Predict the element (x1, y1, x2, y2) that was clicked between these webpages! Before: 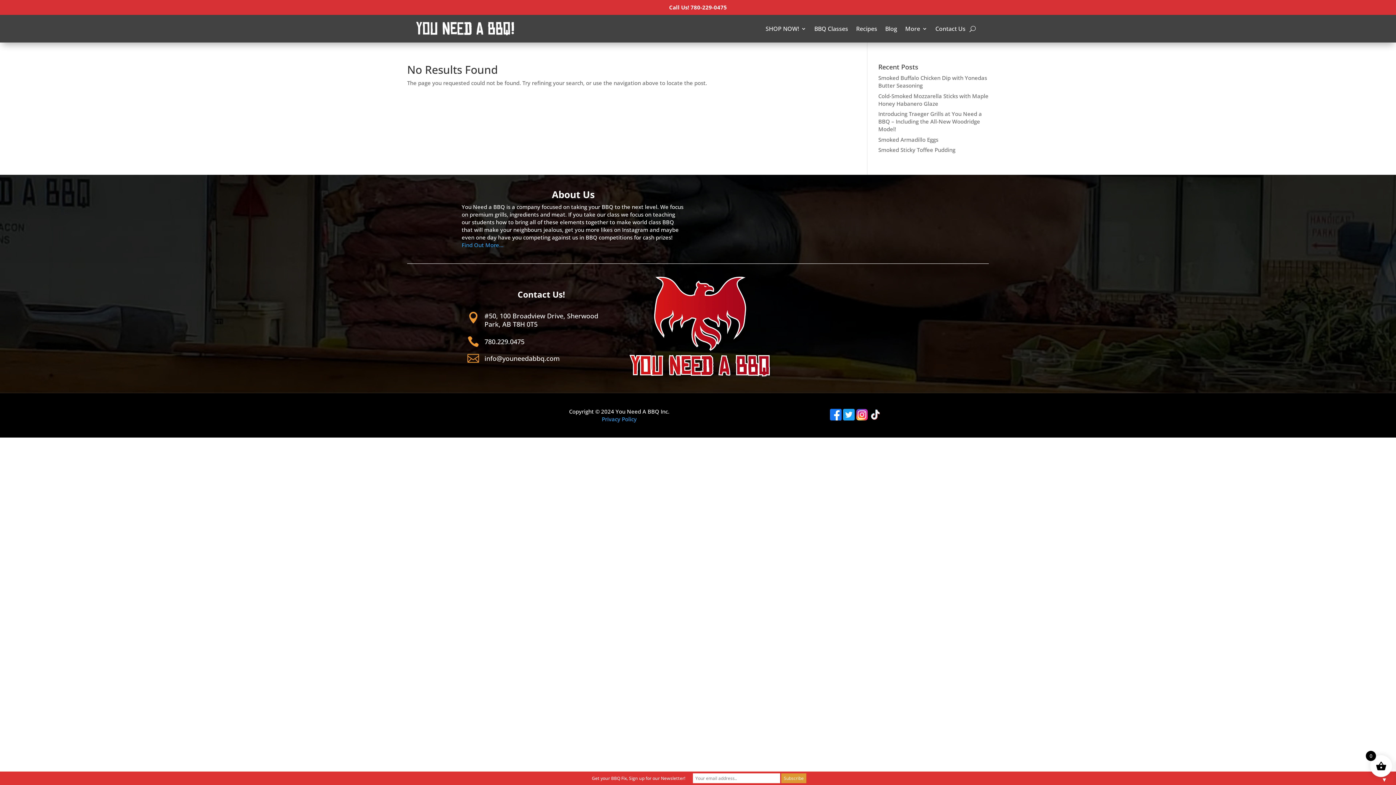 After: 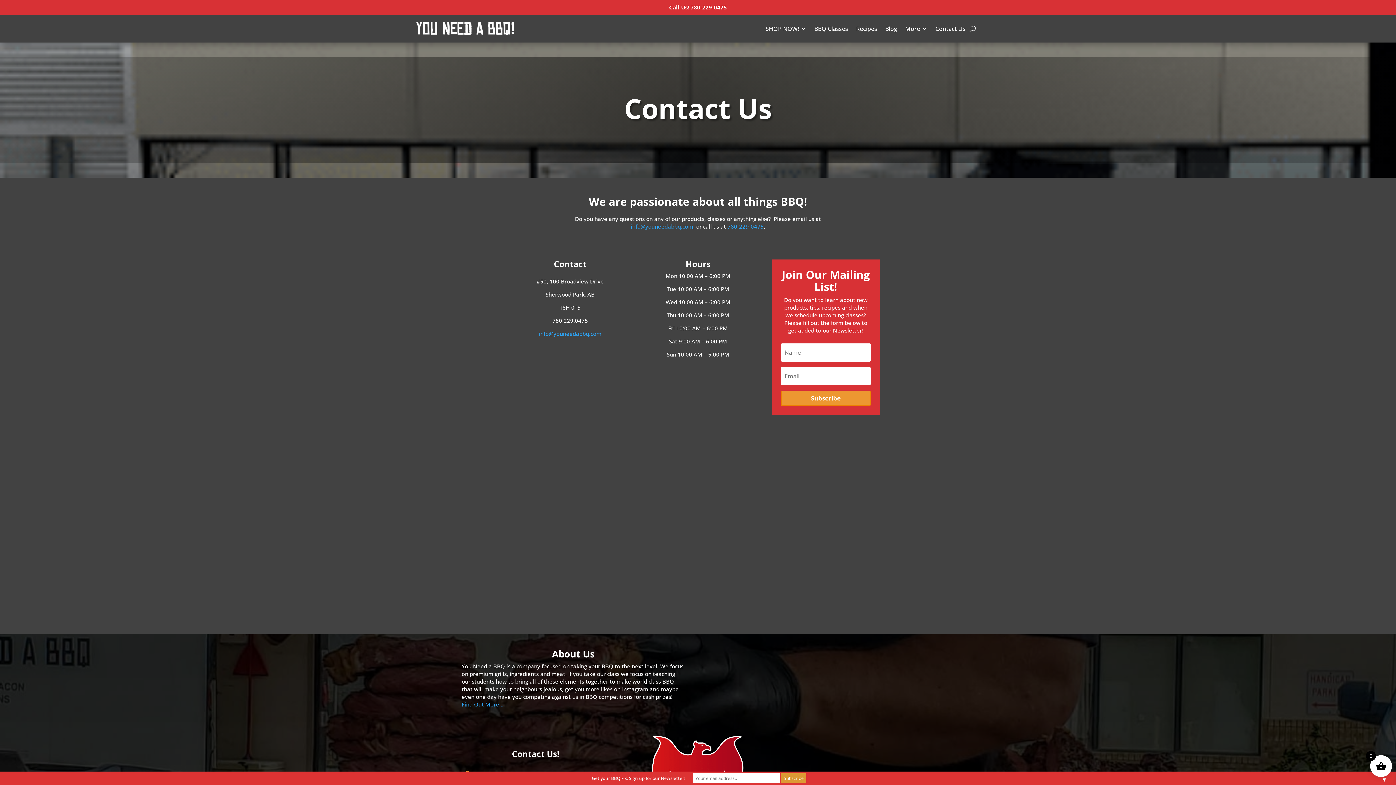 Action: bbox: (935, 14, 965, 42) label: Contact Us